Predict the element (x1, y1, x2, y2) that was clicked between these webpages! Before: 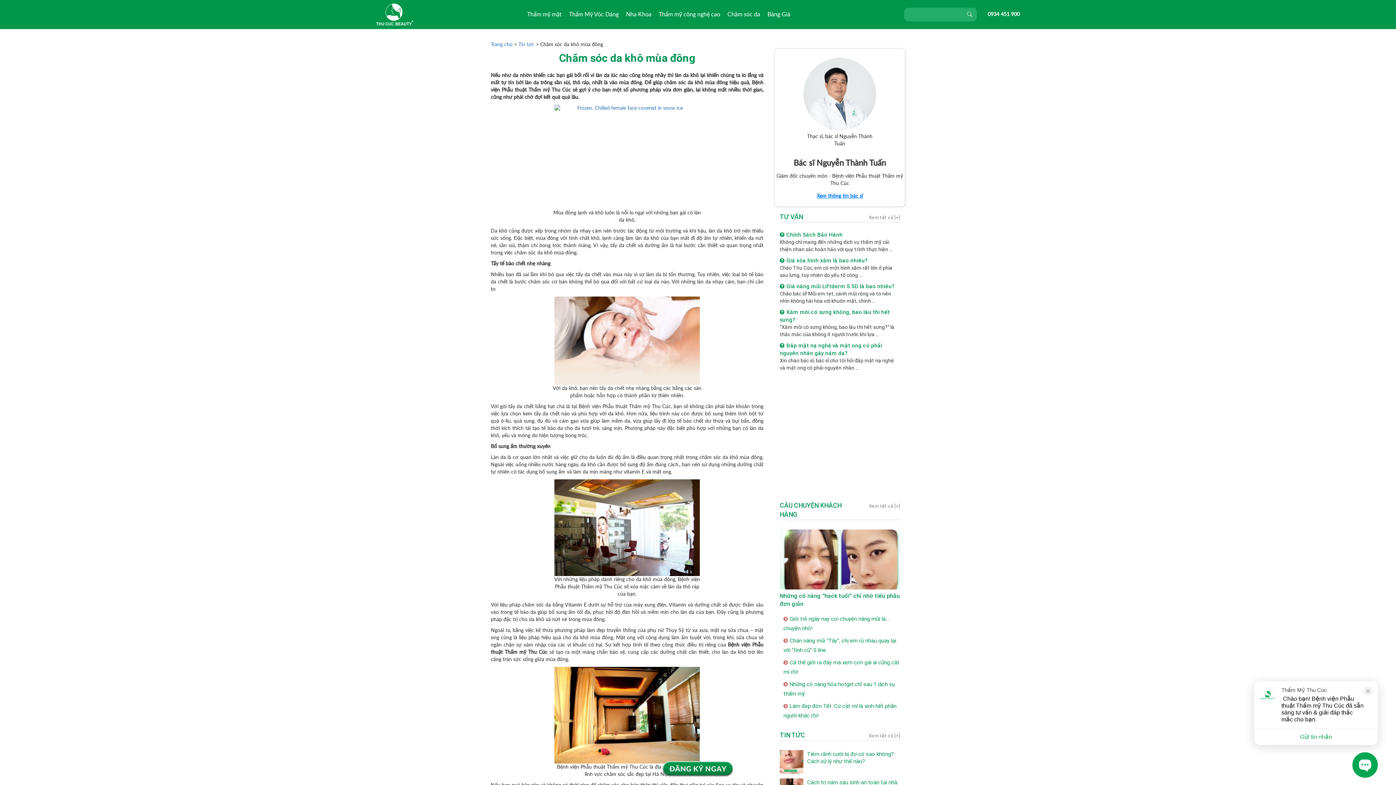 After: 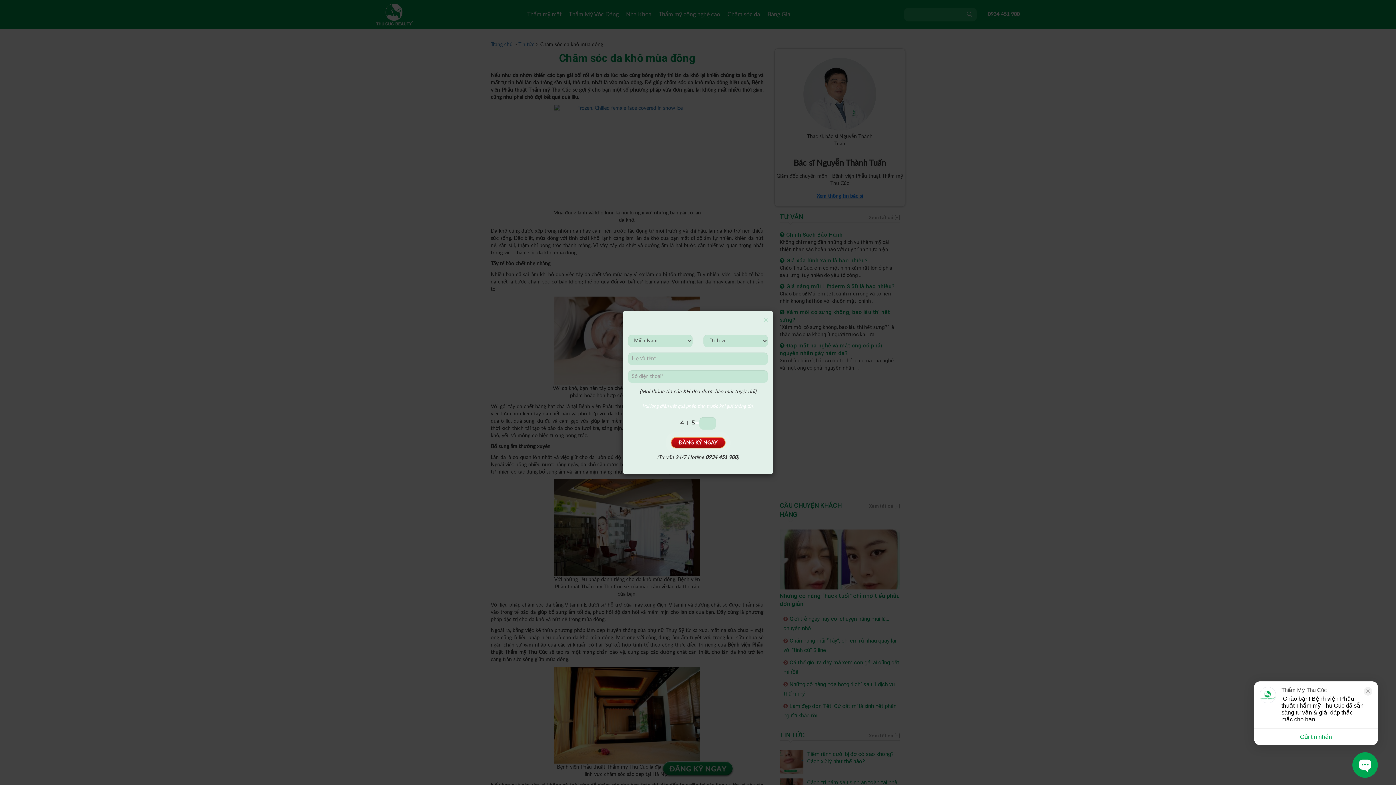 Action: bbox: (661, 766, 734, 771)